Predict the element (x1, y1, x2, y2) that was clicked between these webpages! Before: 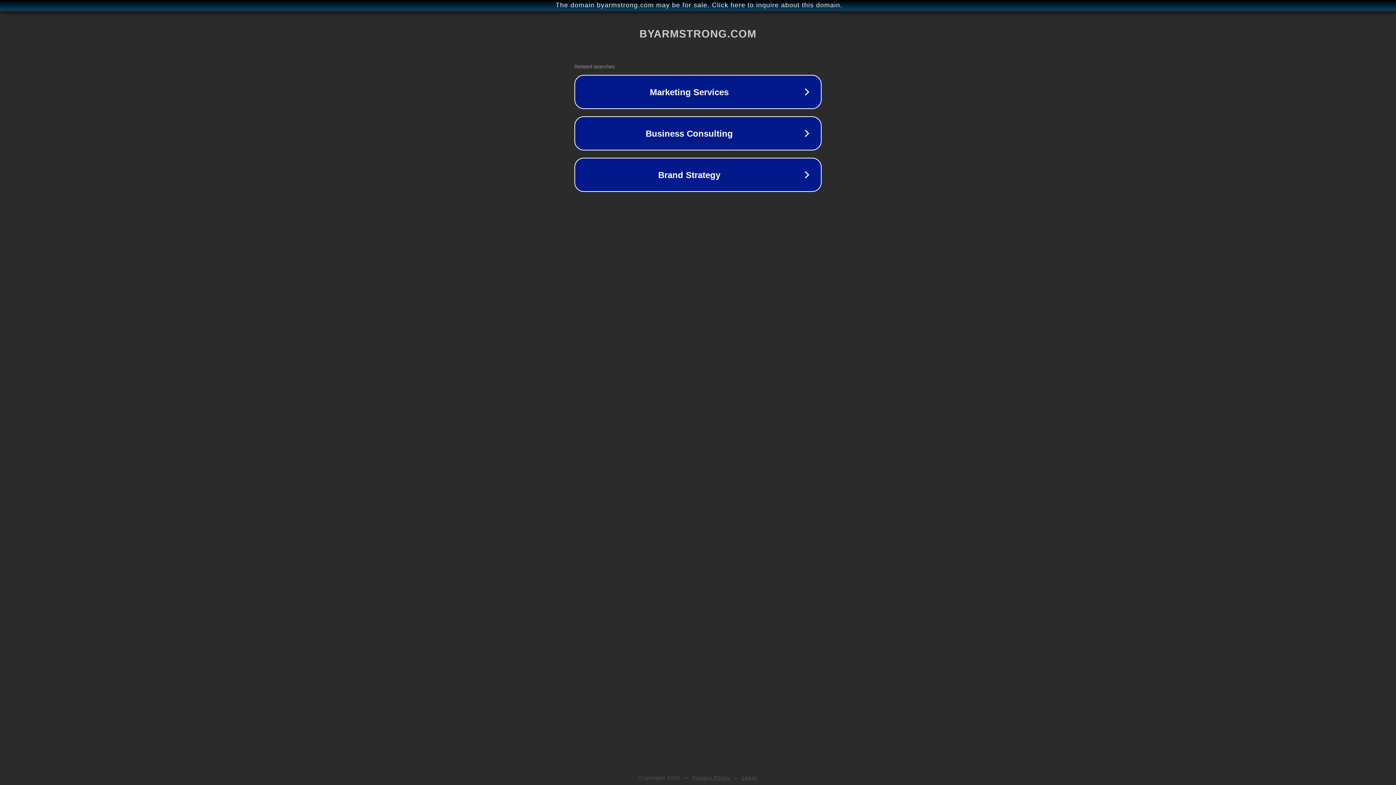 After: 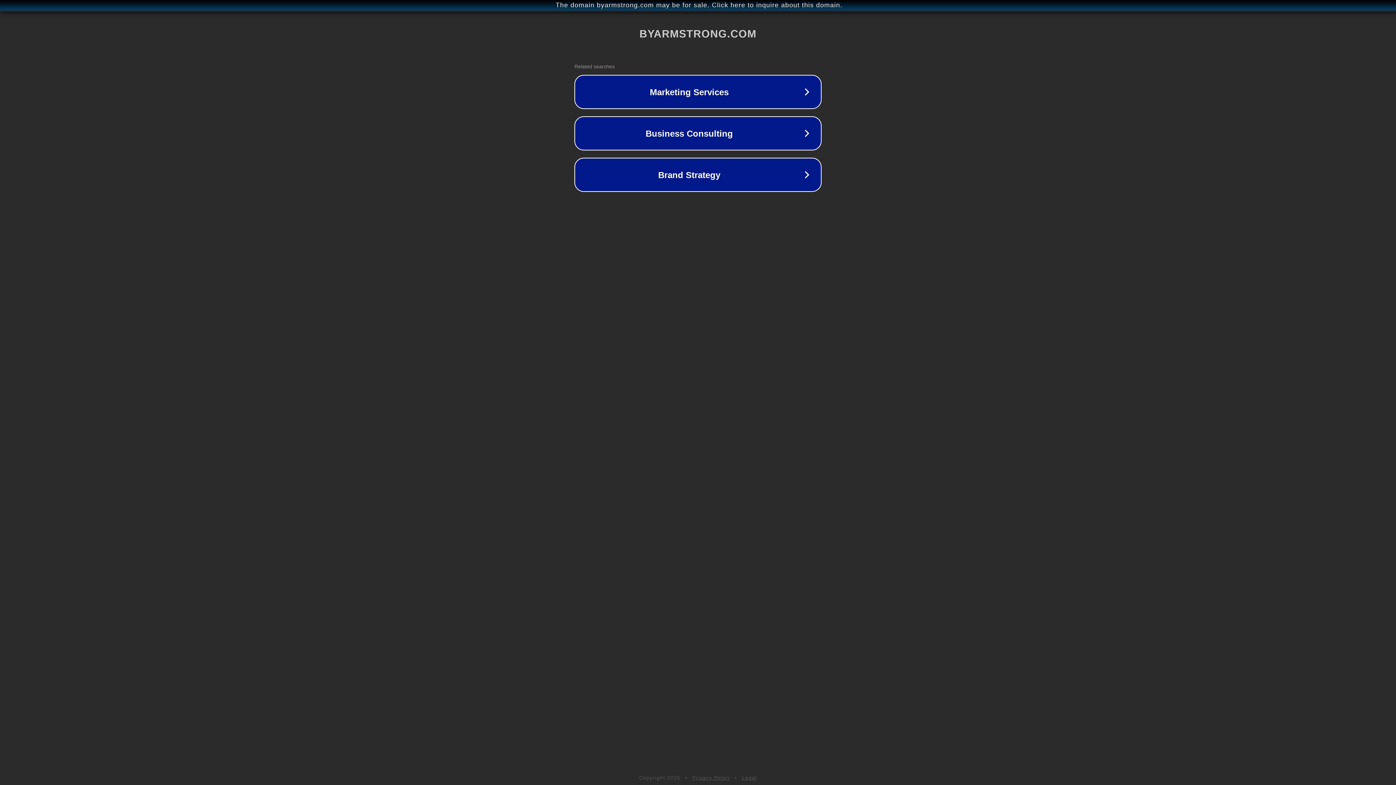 Action: bbox: (742, 775, 757, 781) label: Legal